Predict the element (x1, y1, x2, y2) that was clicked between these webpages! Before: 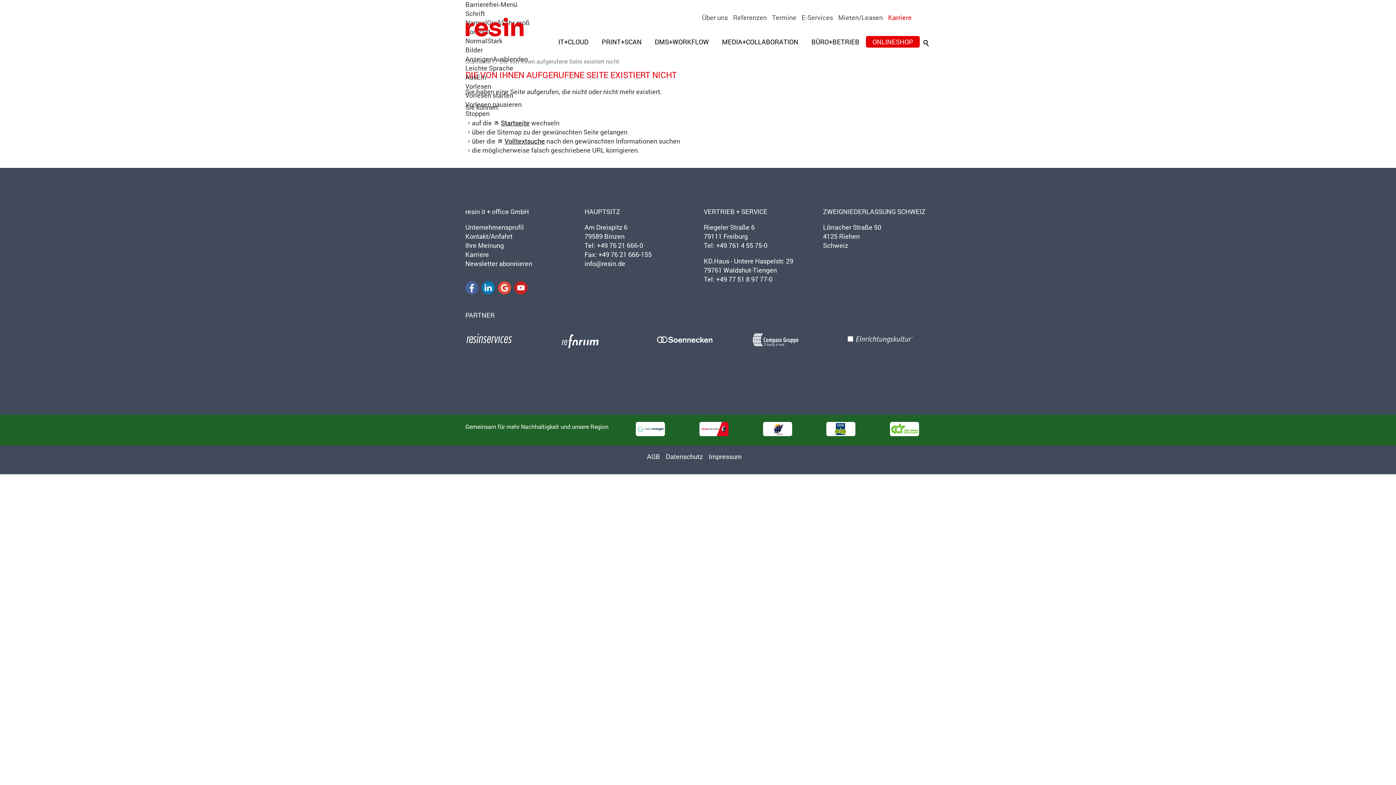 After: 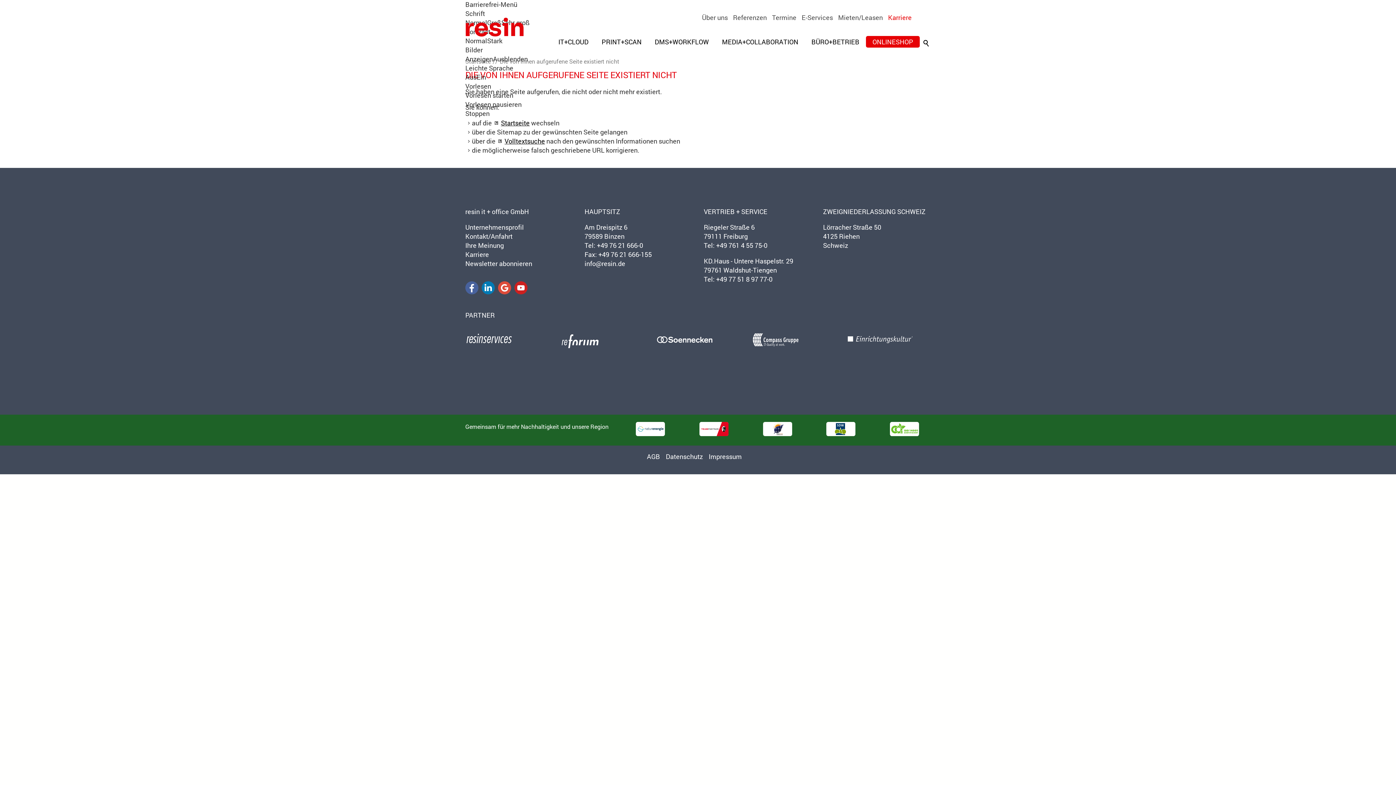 Action: bbox: (635, 429, 664, 438)